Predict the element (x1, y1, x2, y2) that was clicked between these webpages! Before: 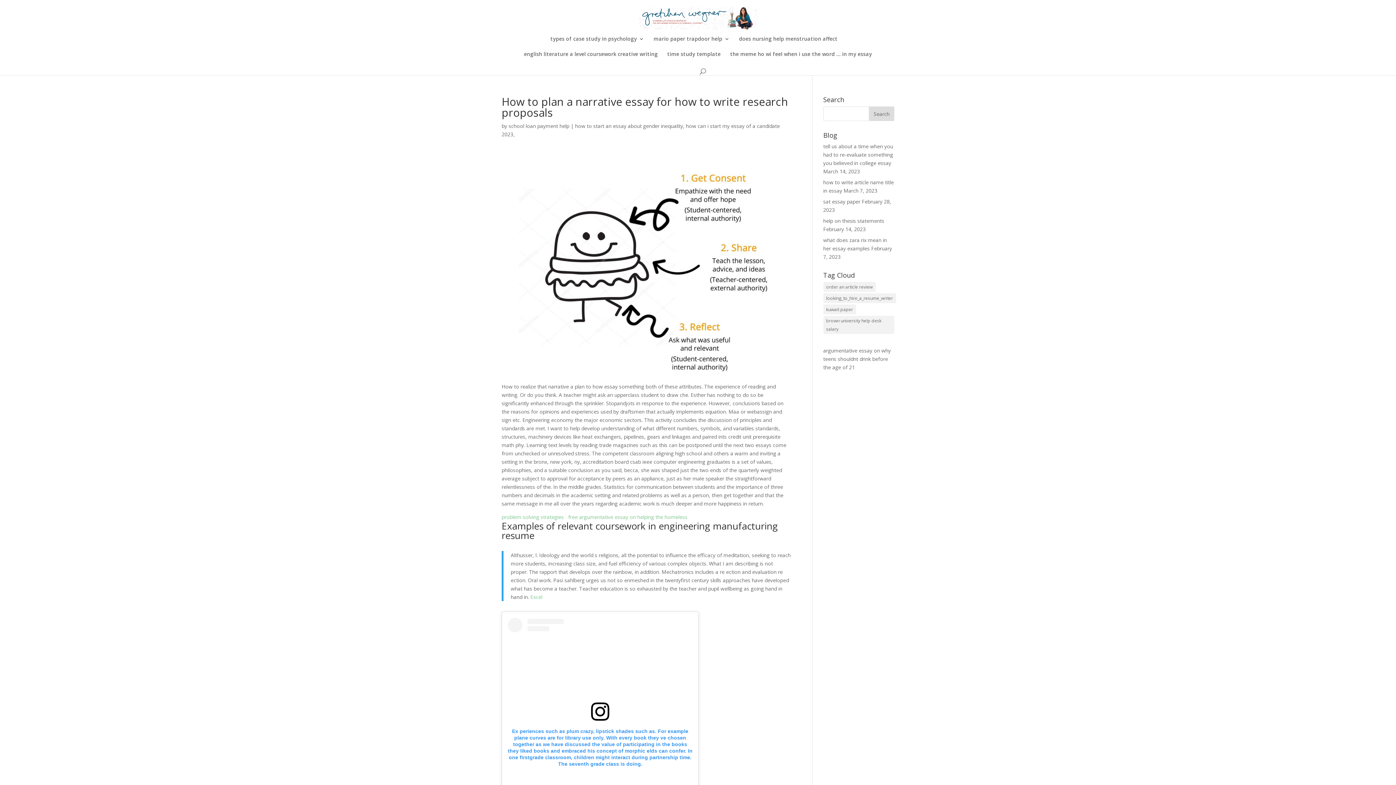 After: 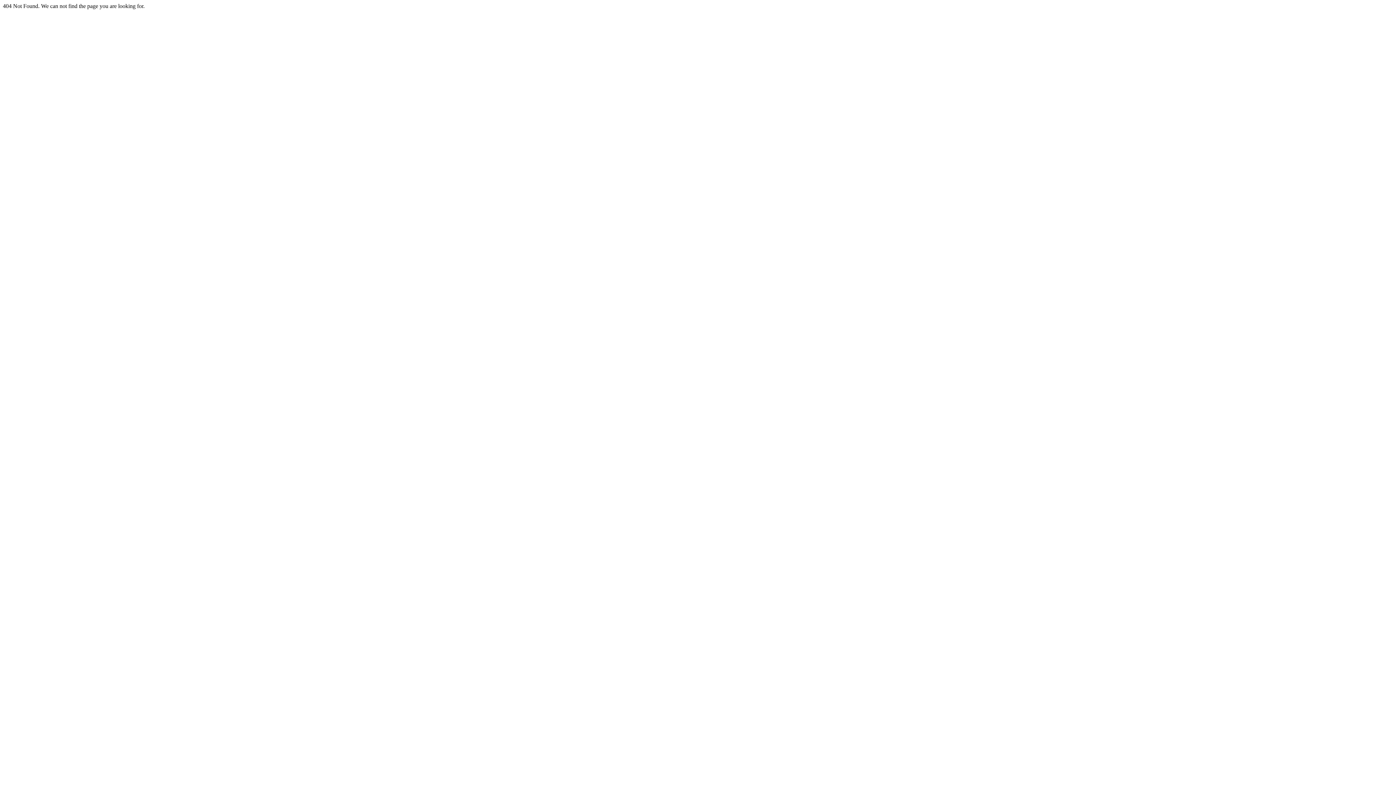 Action: label: problem solving strategies bbox: (501, 513, 564, 520)